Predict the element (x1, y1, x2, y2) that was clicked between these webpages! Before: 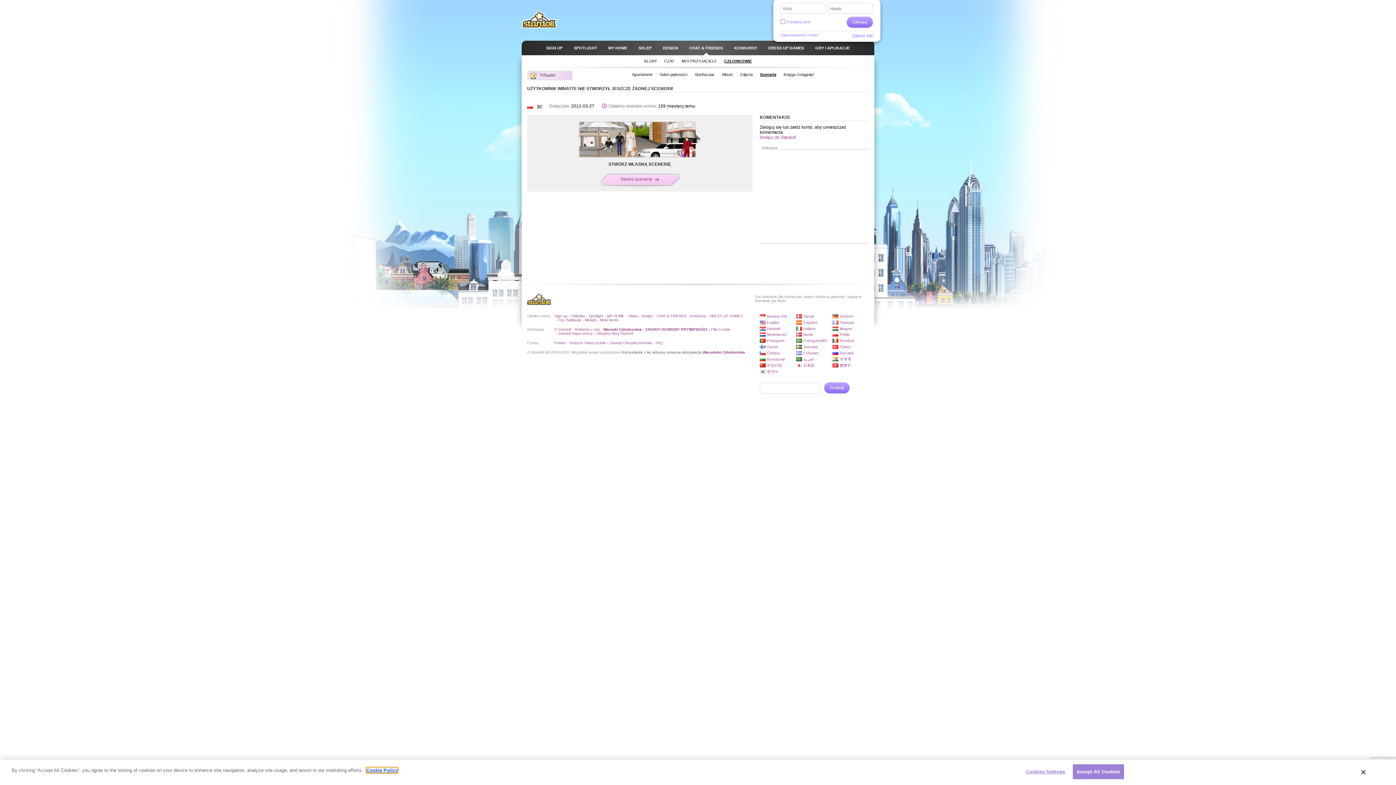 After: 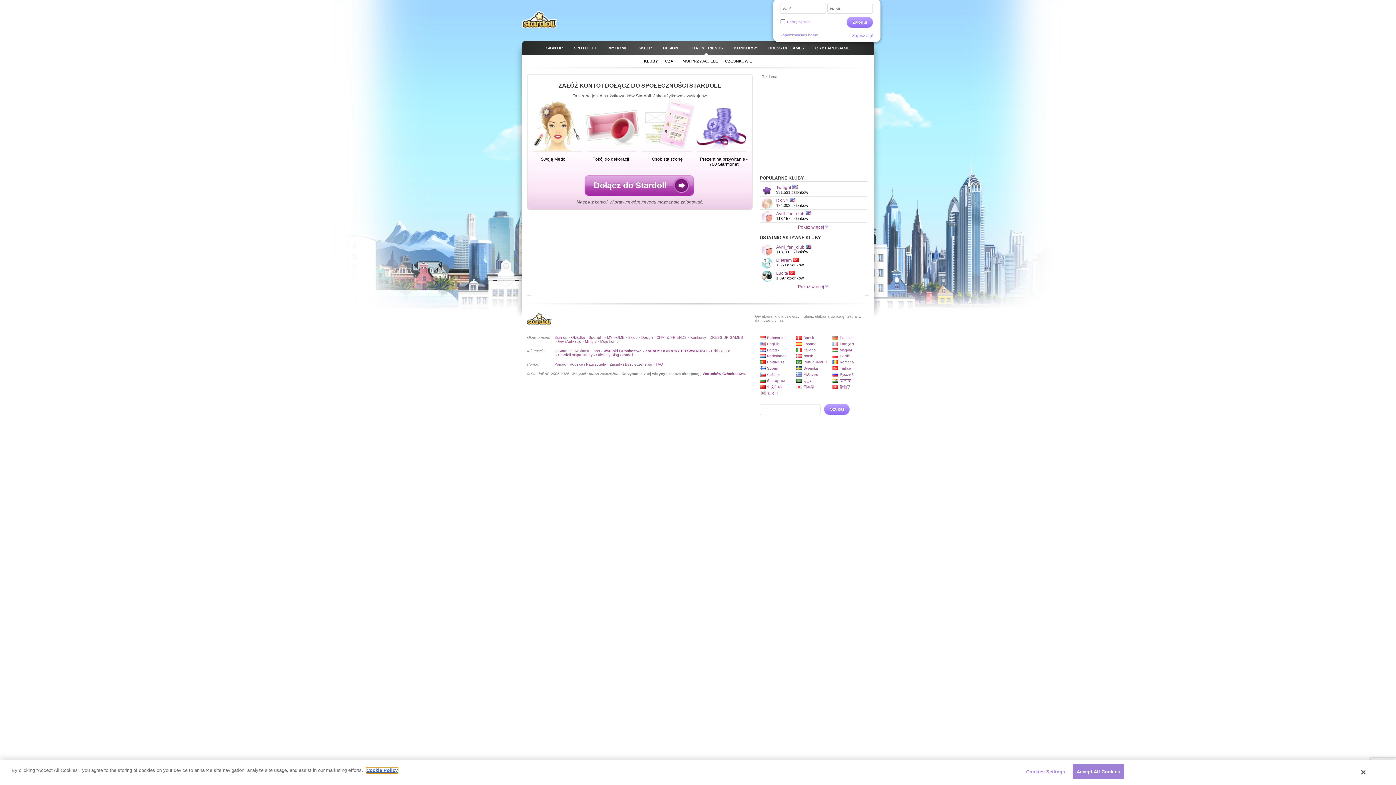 Action: label: CHAT & FRIENDS bbox: (656, 314, 686, 318)